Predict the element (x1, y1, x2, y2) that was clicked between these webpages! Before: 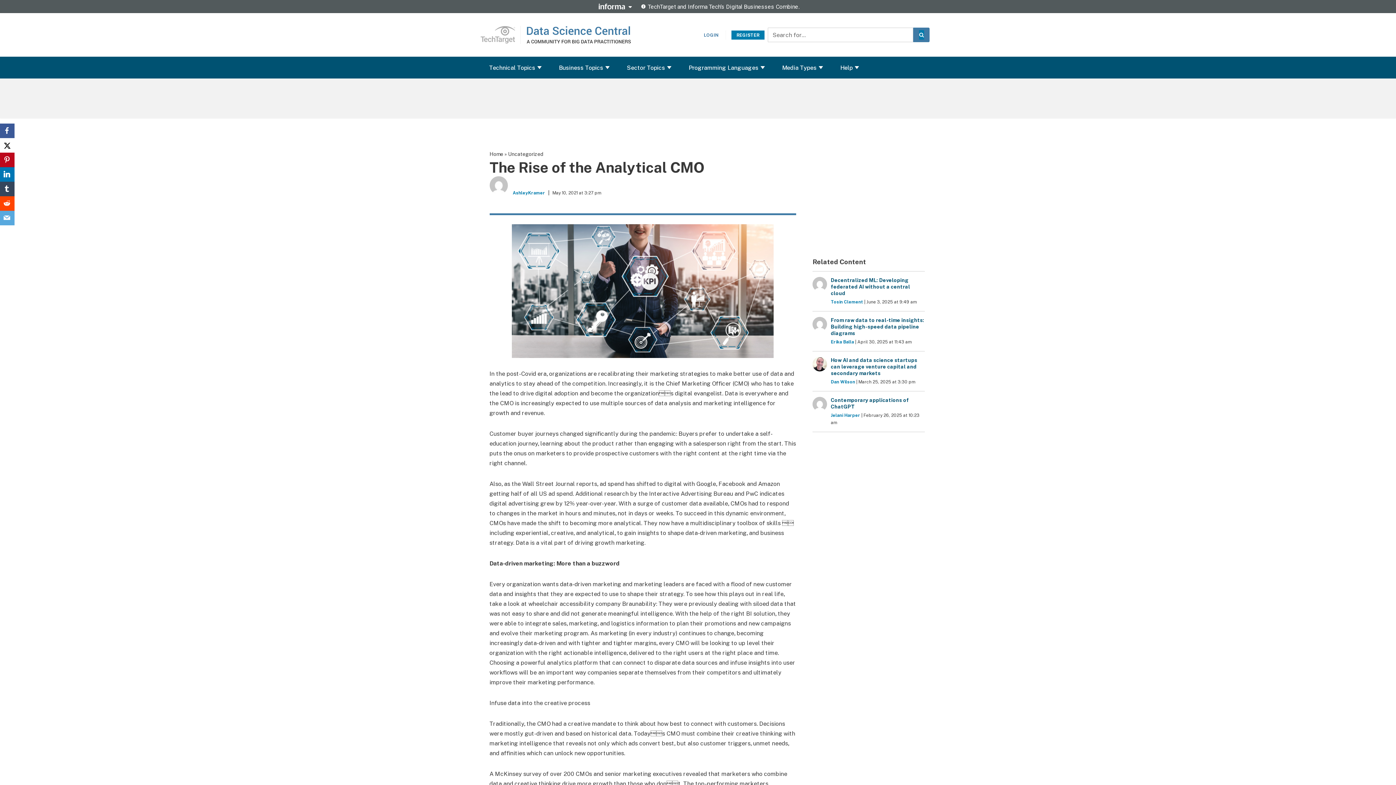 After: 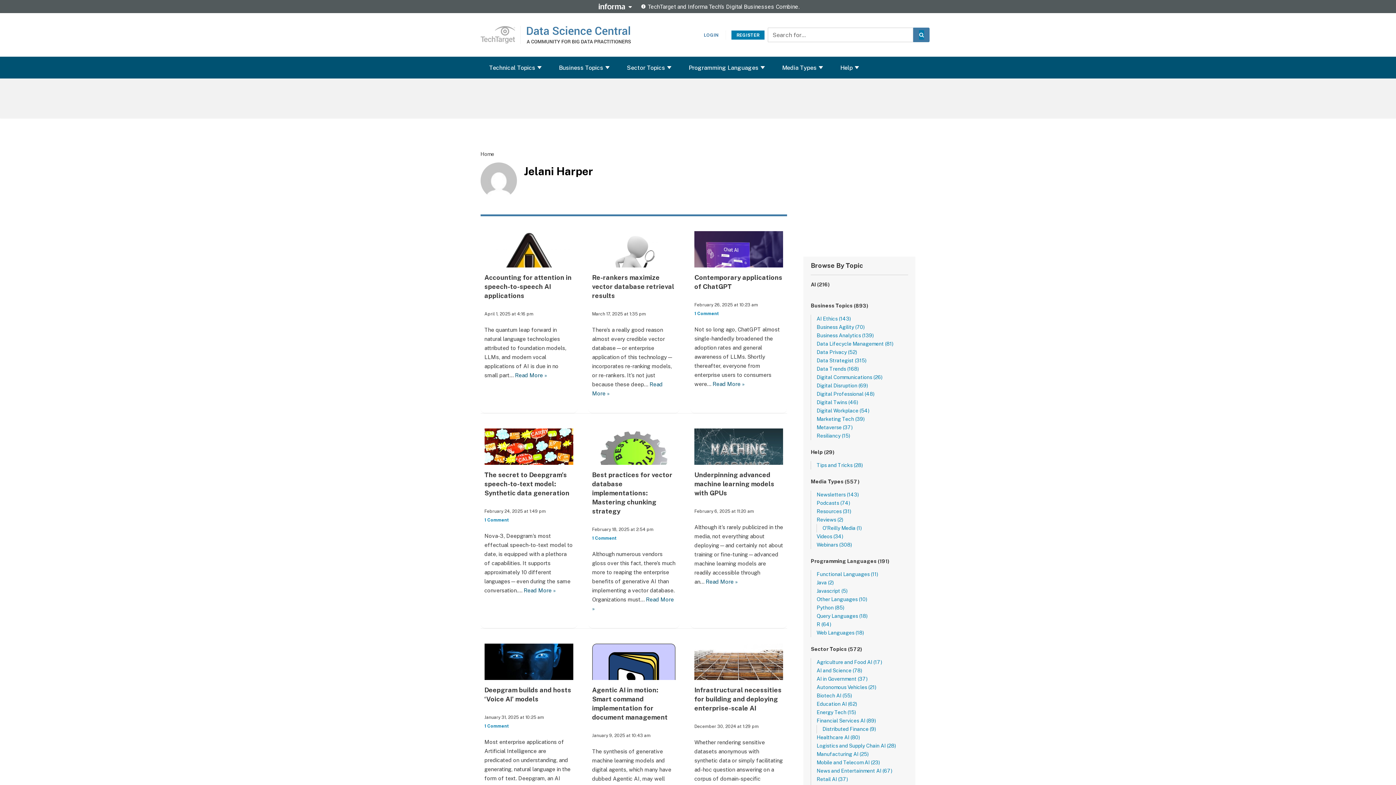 Action: bbox: (812, 397, 827, 411)